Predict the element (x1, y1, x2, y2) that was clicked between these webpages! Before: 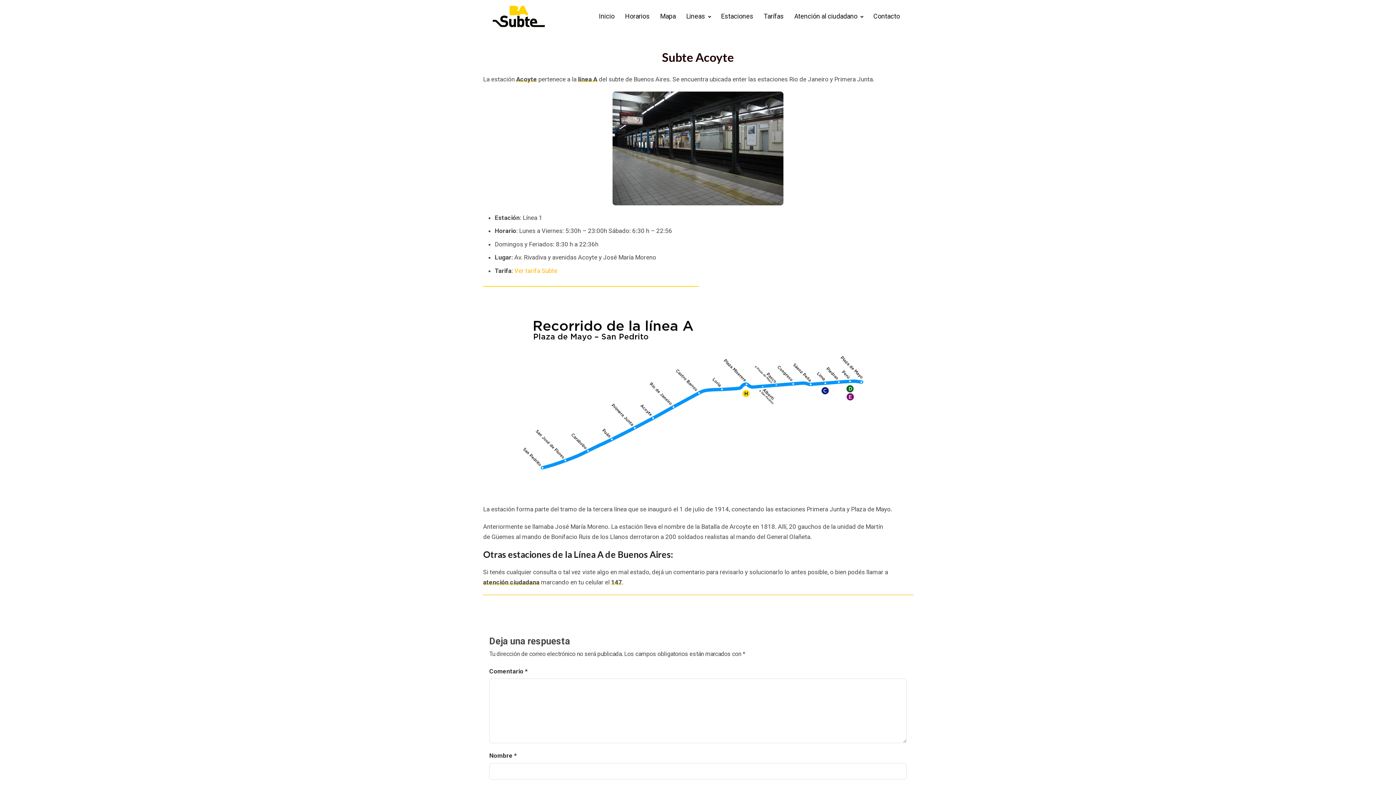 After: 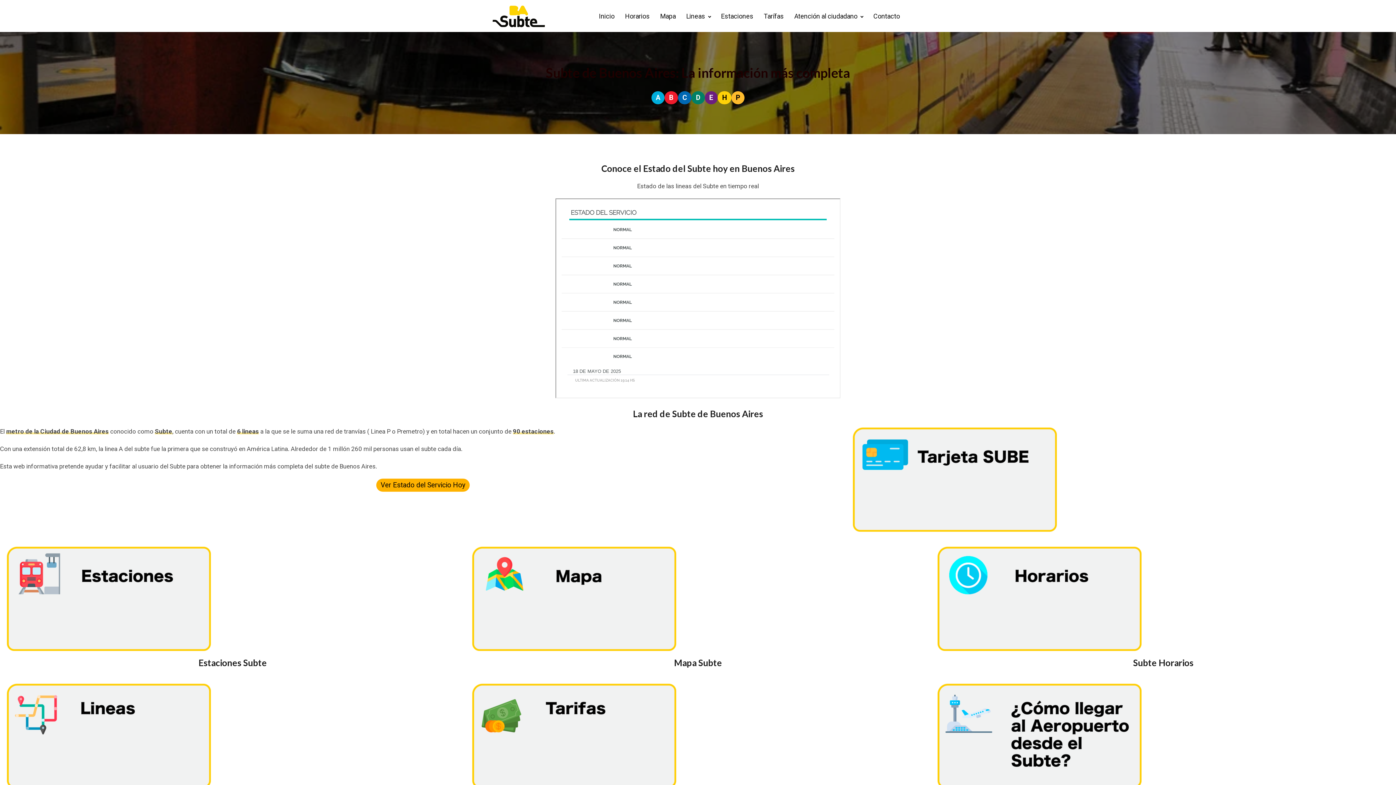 Action: bbox: (514, 267, 557, 274) label: Ver tarifa Subte